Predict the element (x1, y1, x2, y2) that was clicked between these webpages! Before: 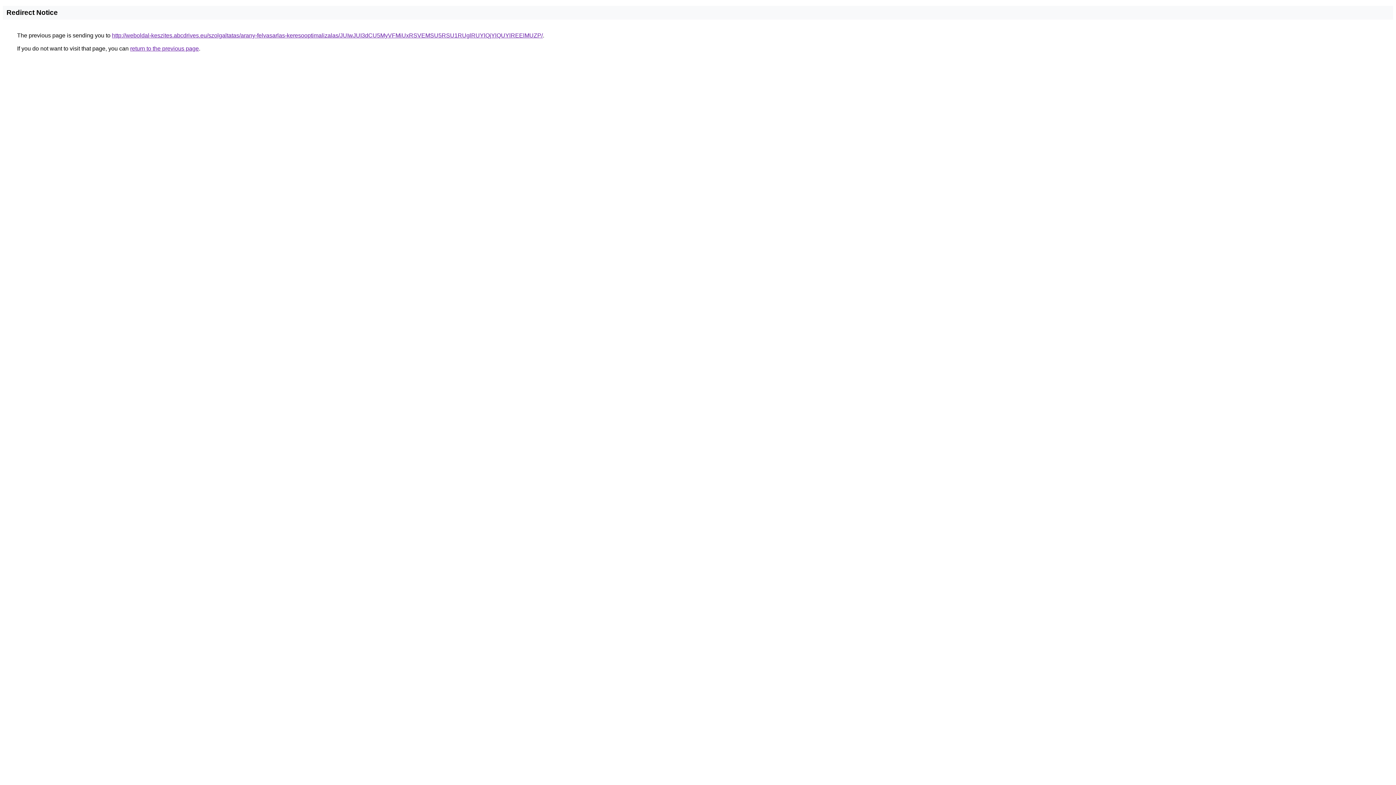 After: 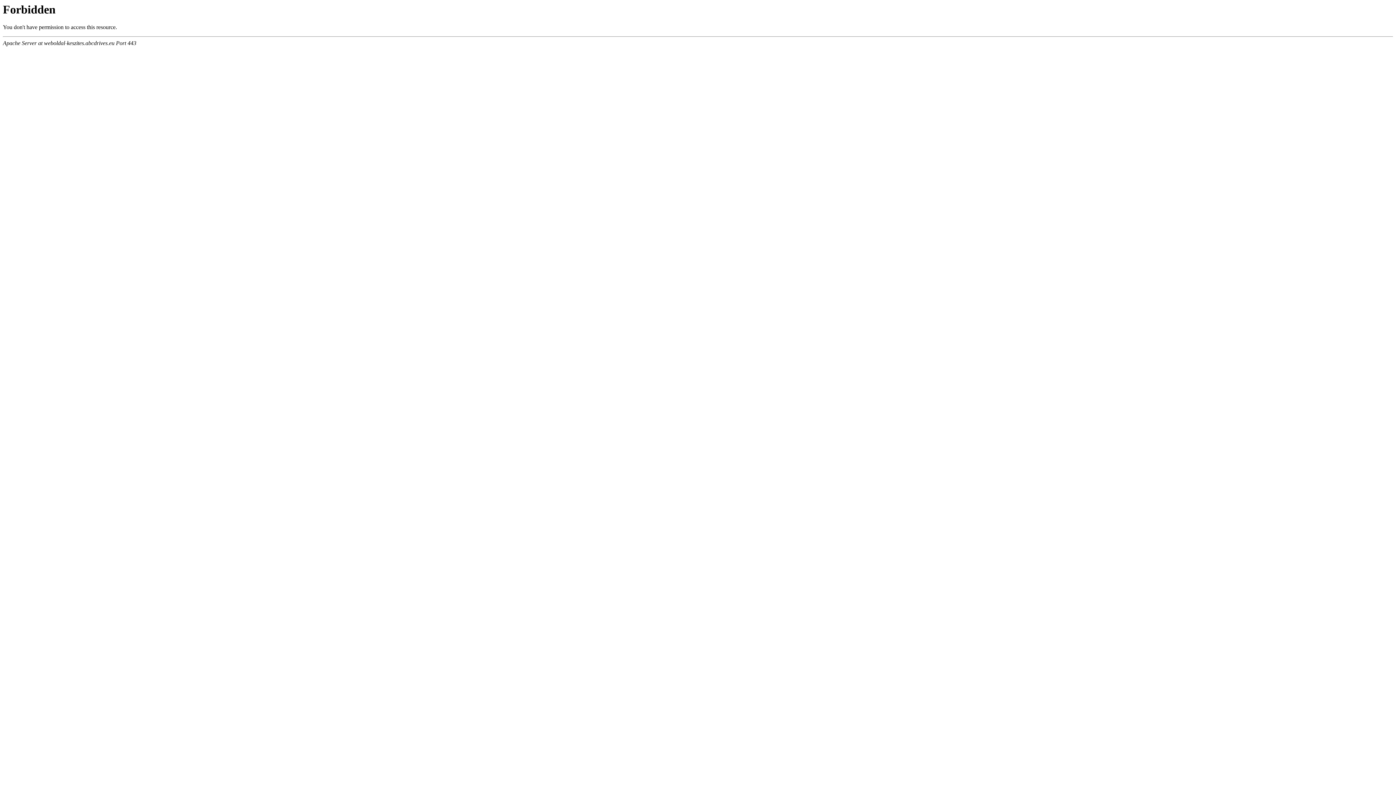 Action: bbox: (112, 32, 542, 38) label: http://weboldal-keszites.abcdrives.eu/szolgaltatas/arany-felvasarlas-keresooptimalizalas/JUIwJUI3dCU5MyVFMiUxRSVEMSU5RSU1RUglRUYlQjYlQUYlREElMUZP/